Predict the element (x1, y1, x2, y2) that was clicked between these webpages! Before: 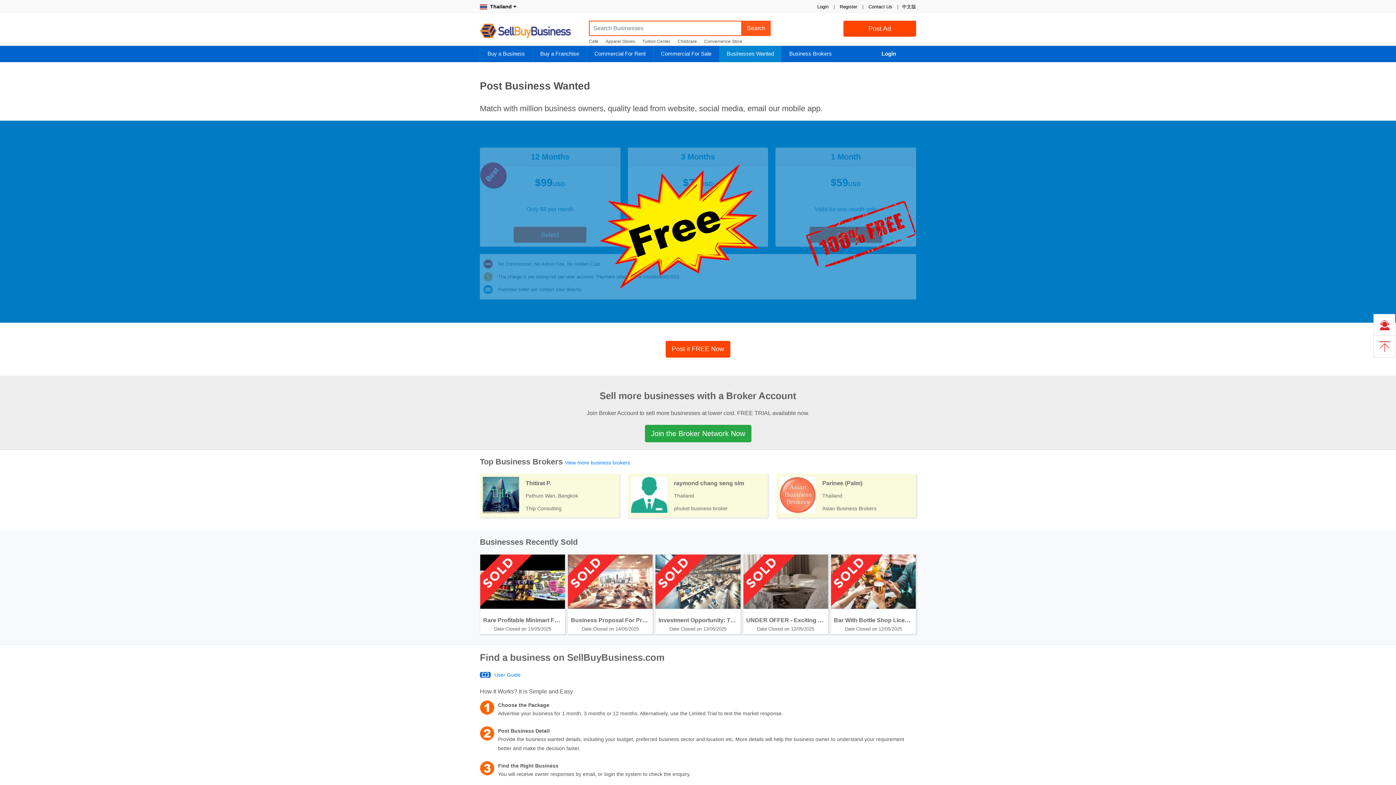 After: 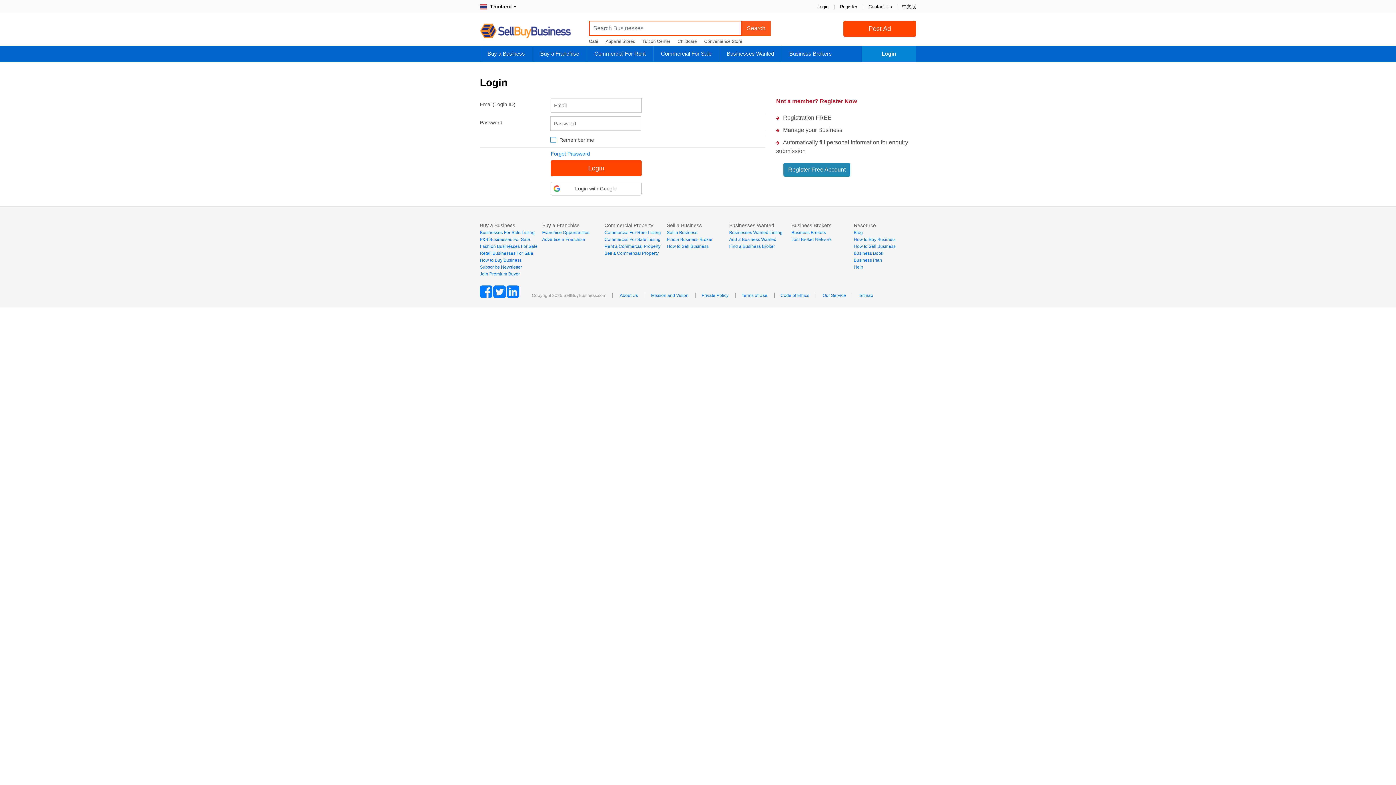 Action: bbox: (665, 341, 730, 357) label: Post it FREE Now